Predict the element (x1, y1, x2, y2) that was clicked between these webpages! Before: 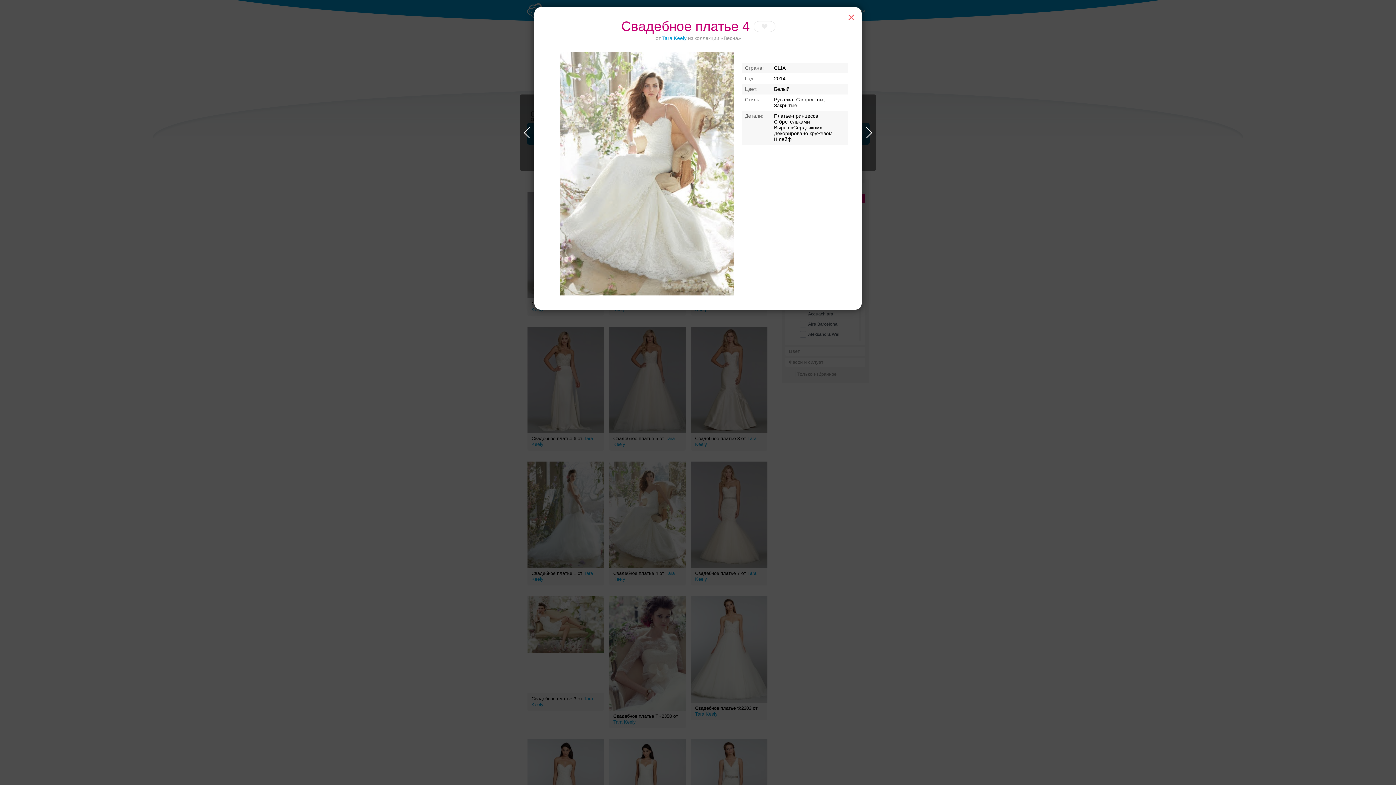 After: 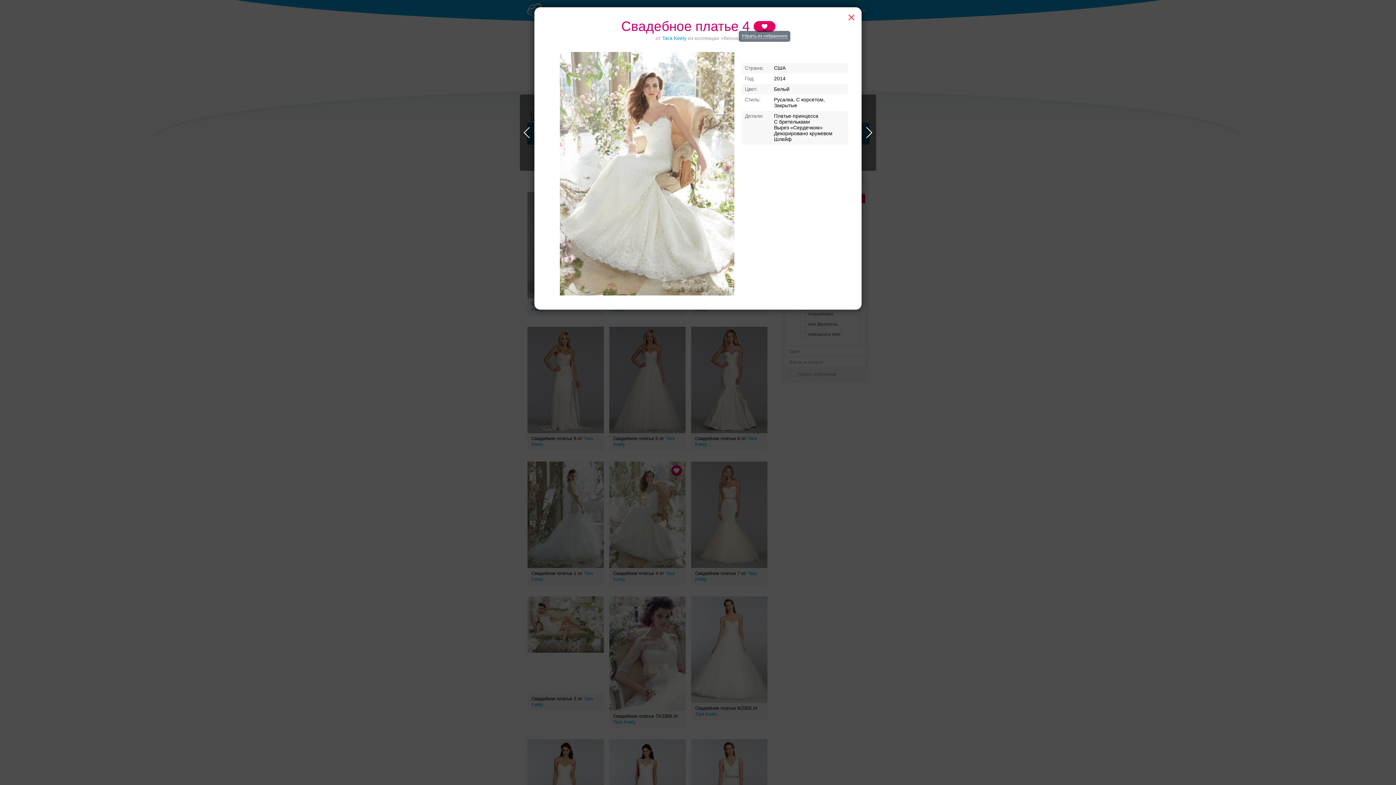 Action: bbox: (753, 21, 775, 32)